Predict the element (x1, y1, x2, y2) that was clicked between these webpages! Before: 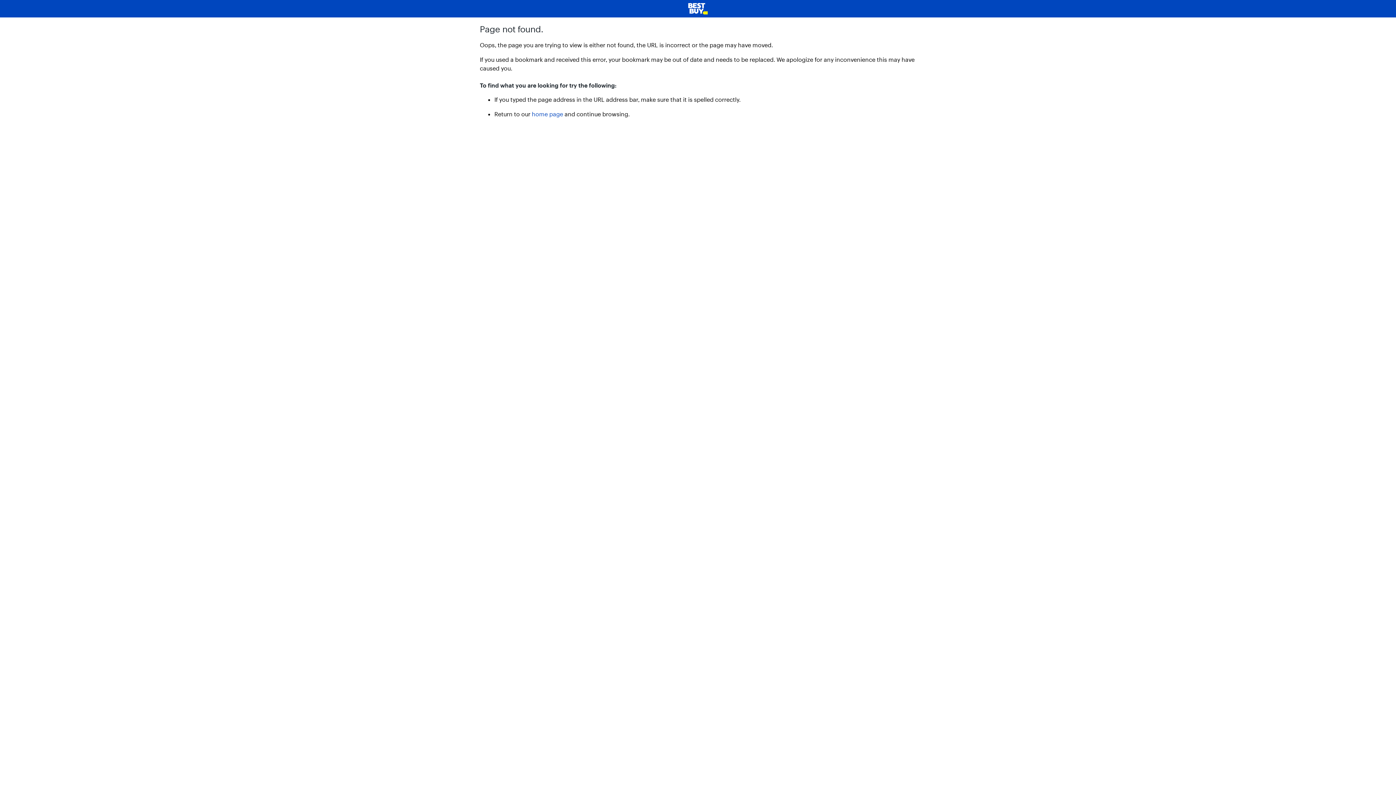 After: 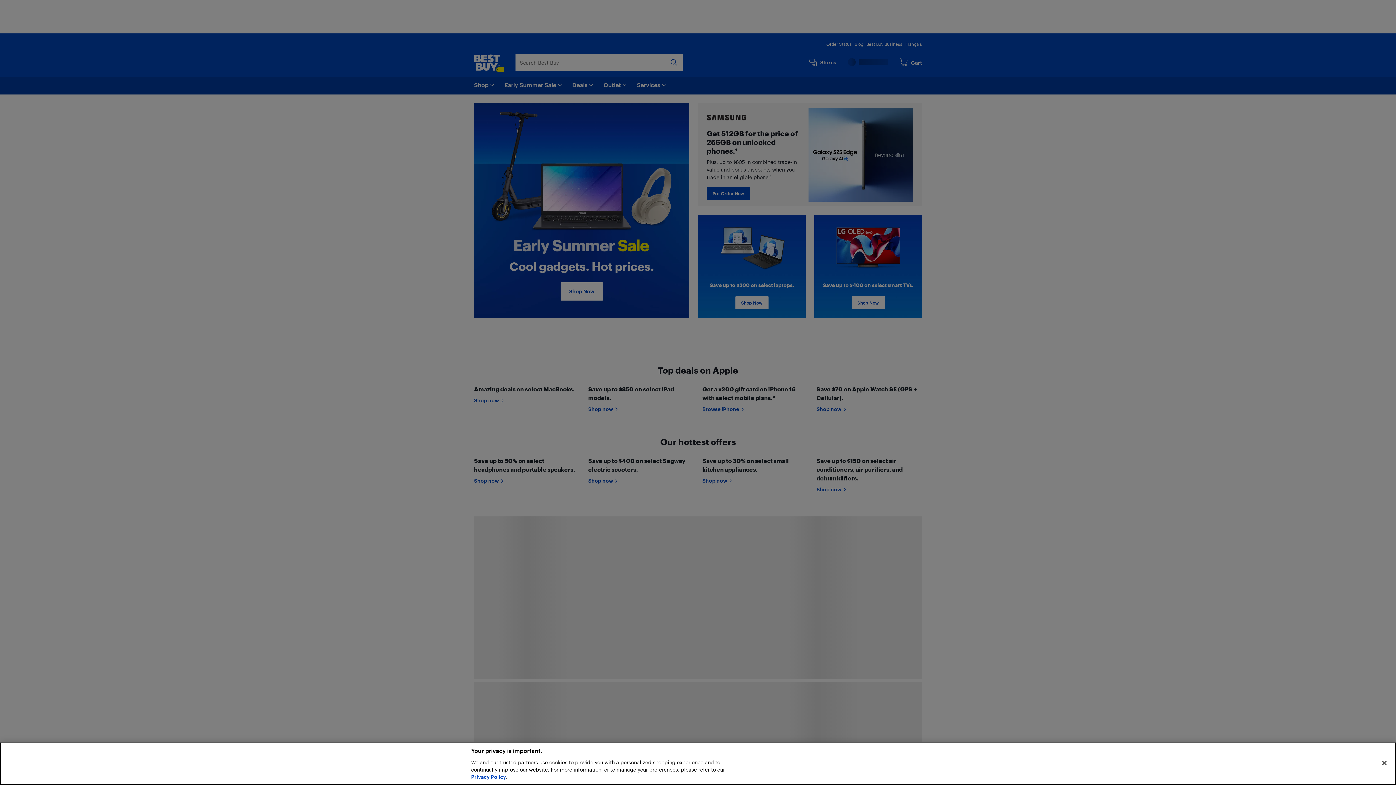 Action: bbox: (5, 2, 1390, 14)